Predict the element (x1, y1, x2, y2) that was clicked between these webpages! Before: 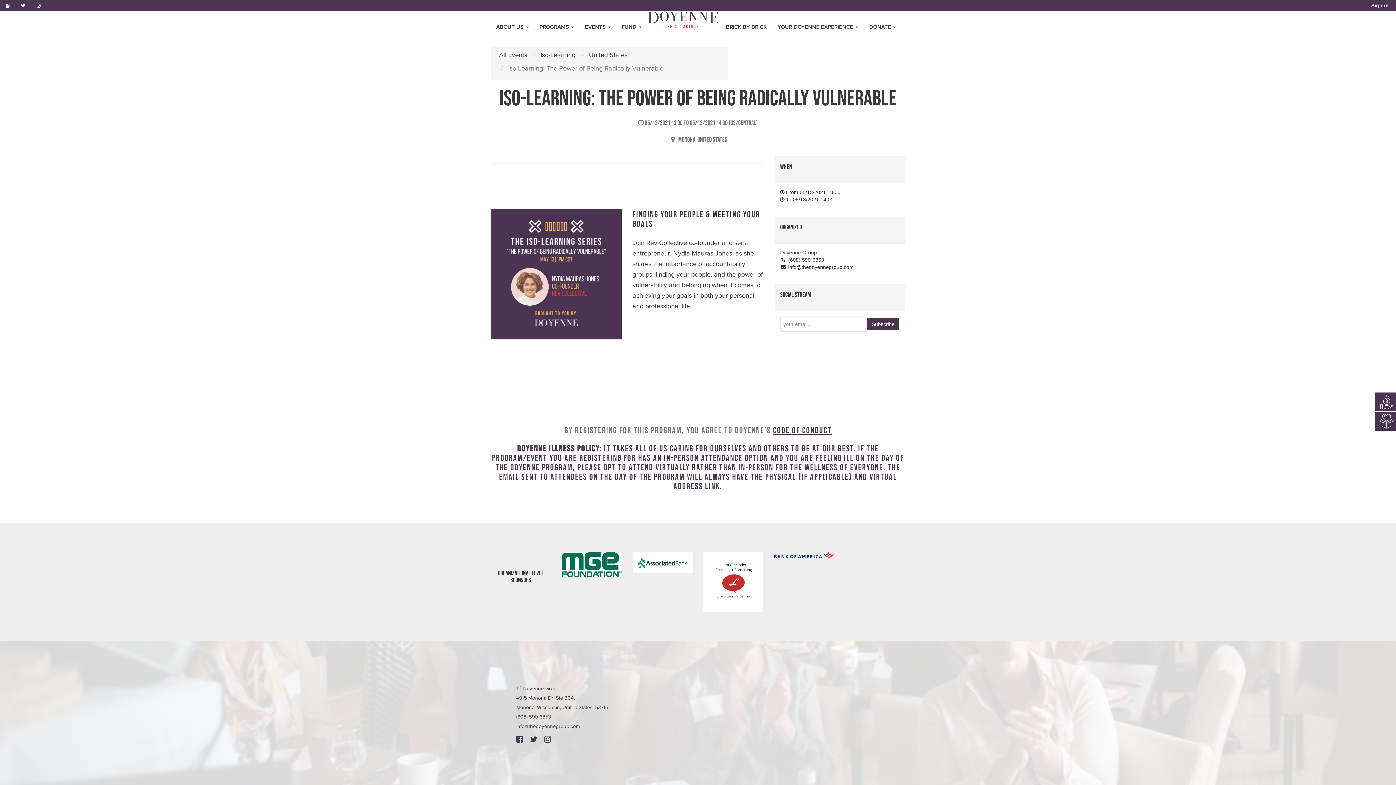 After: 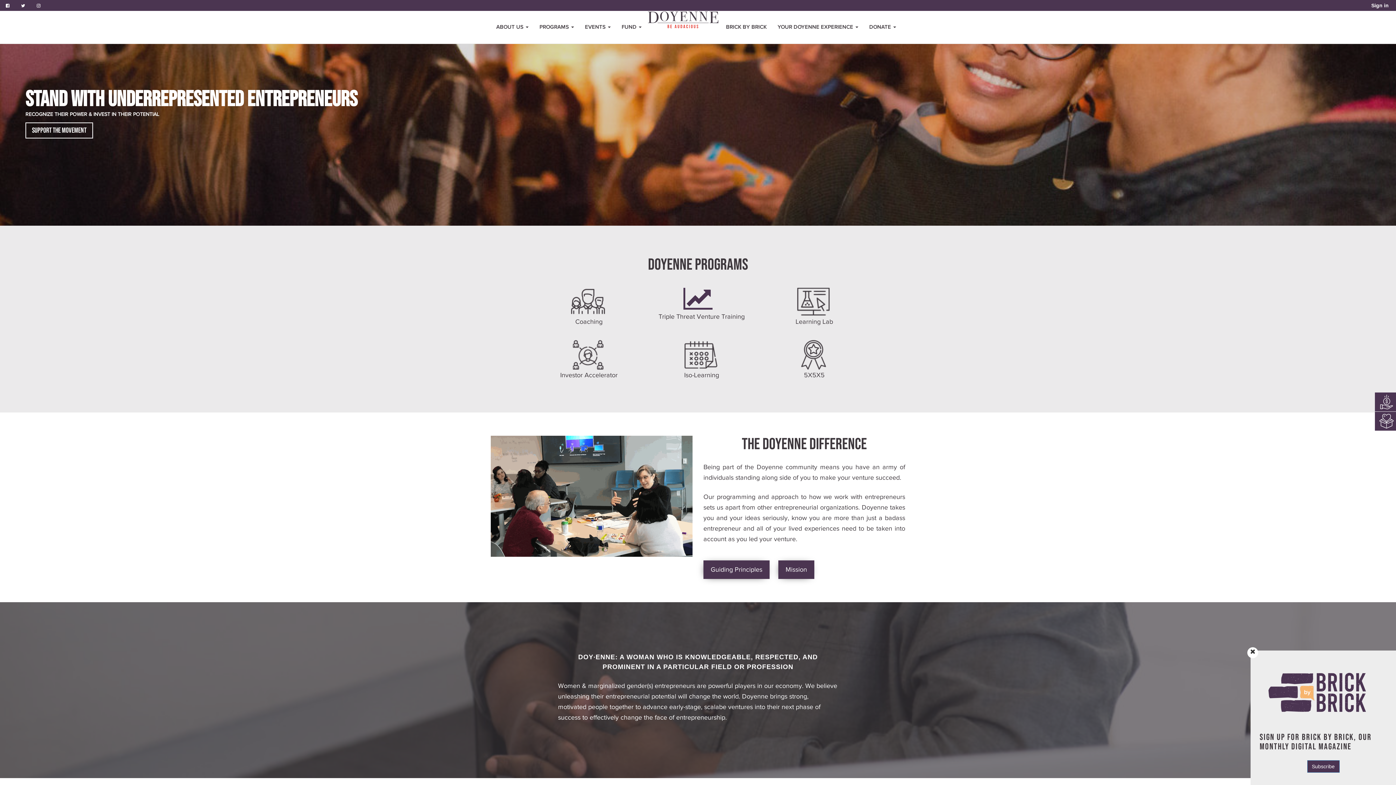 Action: label: DOYENNE HOME bbox: (647, 9, 720, 30)